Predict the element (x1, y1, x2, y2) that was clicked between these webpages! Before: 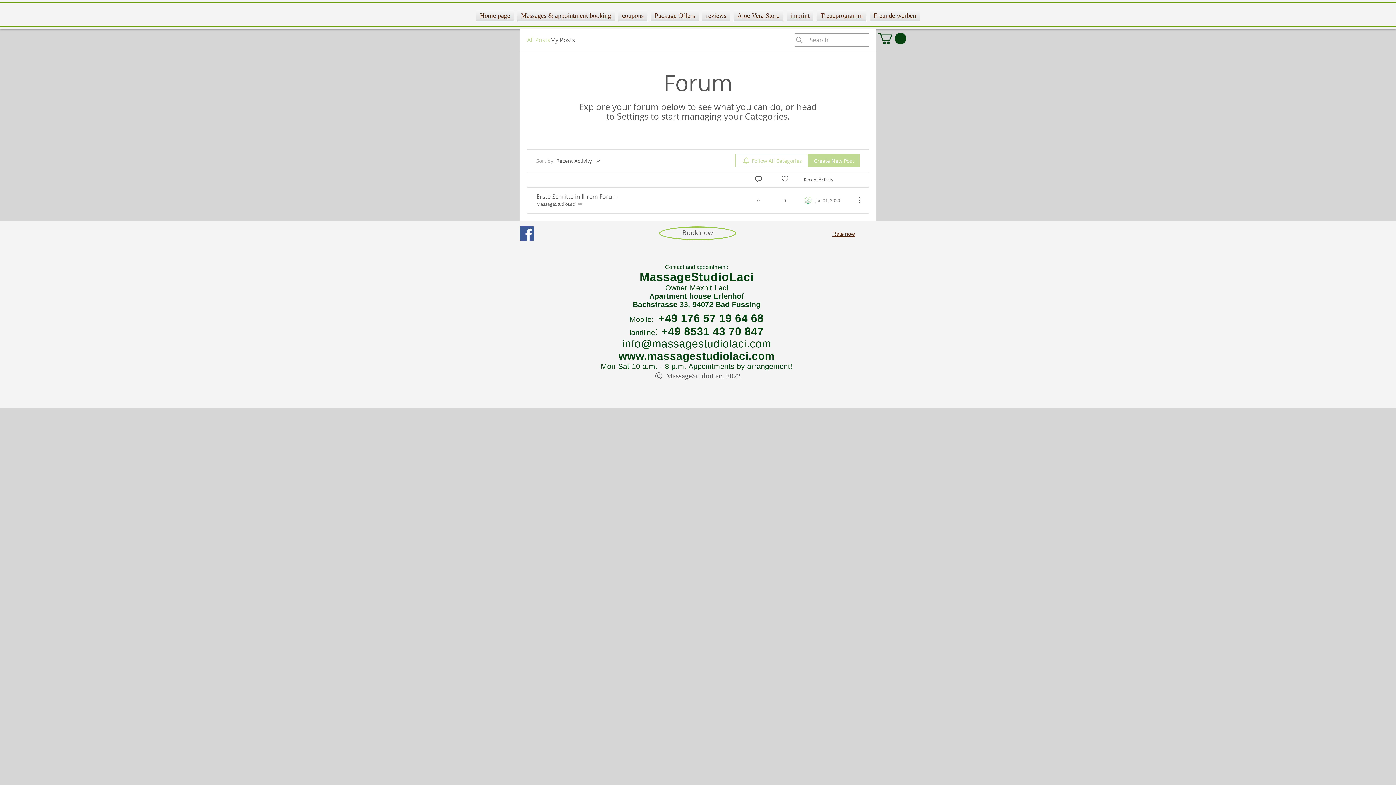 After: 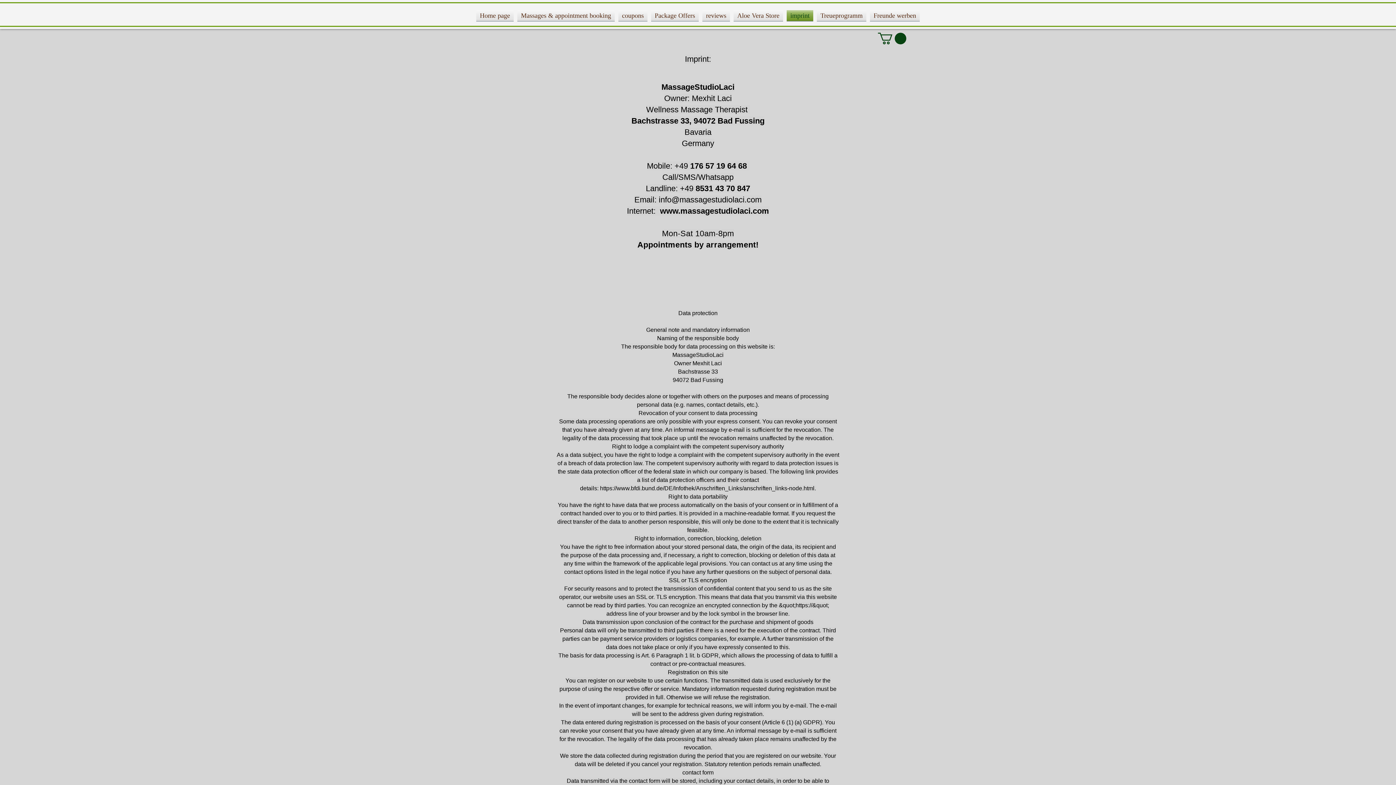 Action: label: imprint bbox: (785, 10, 815, 21)